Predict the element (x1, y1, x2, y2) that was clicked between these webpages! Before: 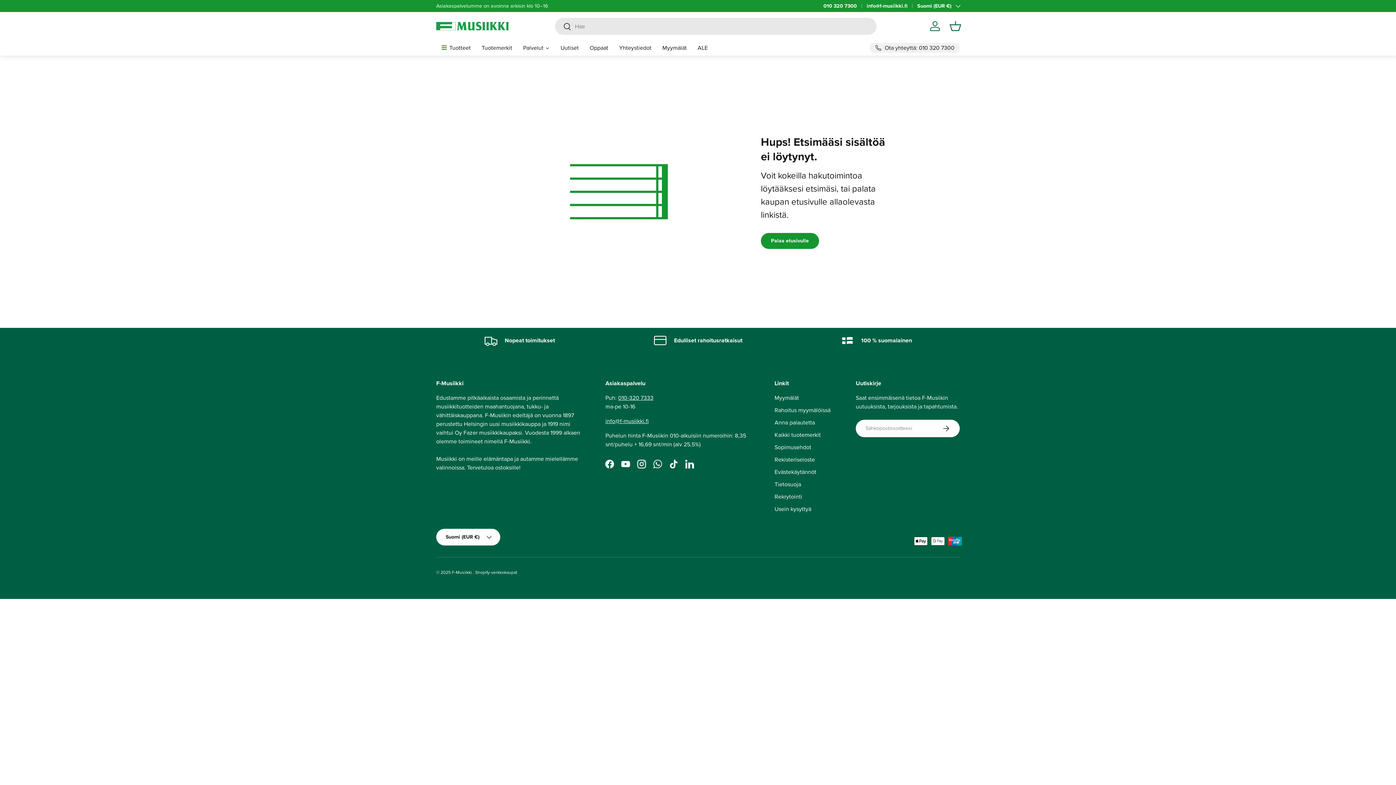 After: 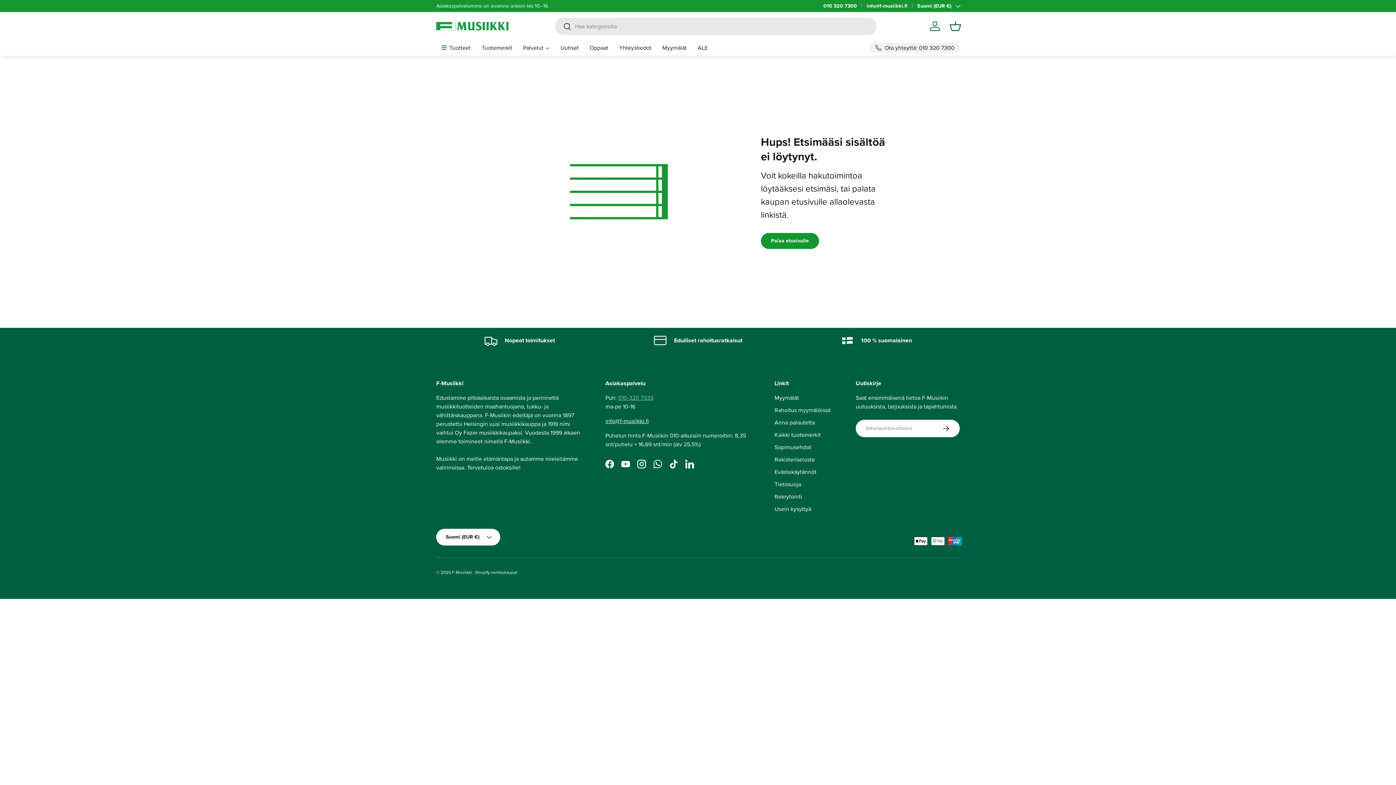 Action: bbox: (618, 393, 653, 402) label: 010-320 7333